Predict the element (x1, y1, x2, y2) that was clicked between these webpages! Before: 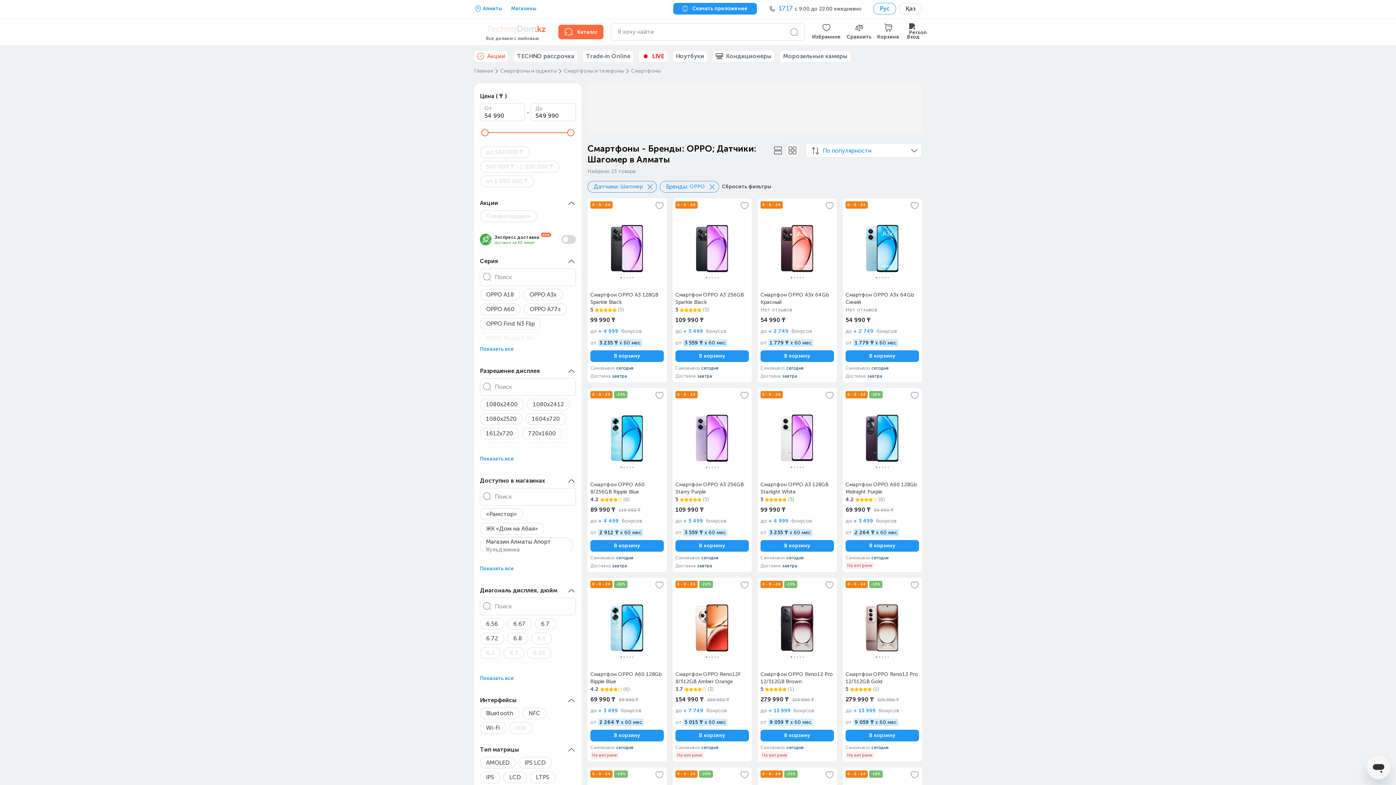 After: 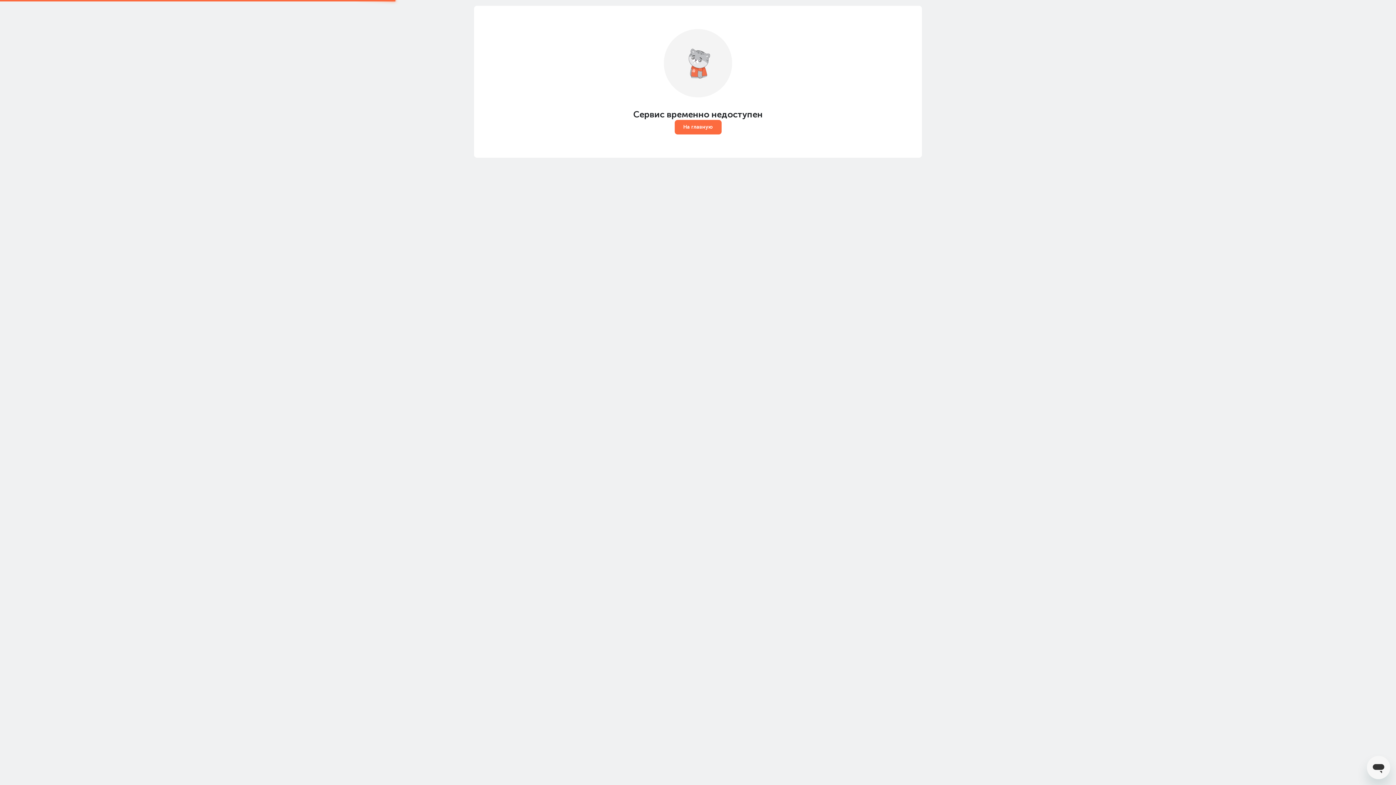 Action: label: 0 - 0 - 24

-25%

Смартфон OPPO A60 8/256GB Ripple Blue

4.2

(6)

89 990 ₸

119 990 ₸

до + 4 499  бонусов

от 2 912 ₸ x 60 мес

В корзину

Самовывоз

сегодня

Доставка

завтра bbox: (587, 388, 666, 572)